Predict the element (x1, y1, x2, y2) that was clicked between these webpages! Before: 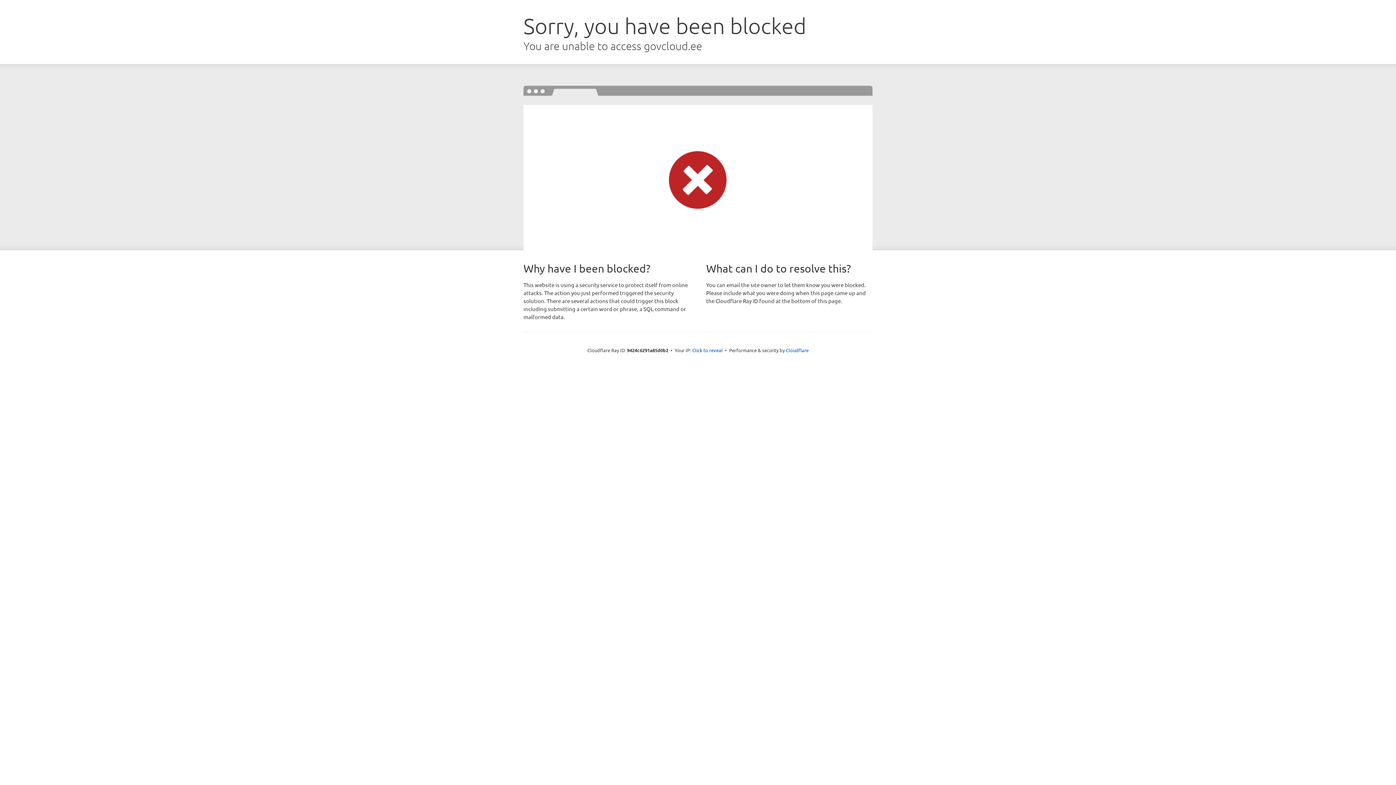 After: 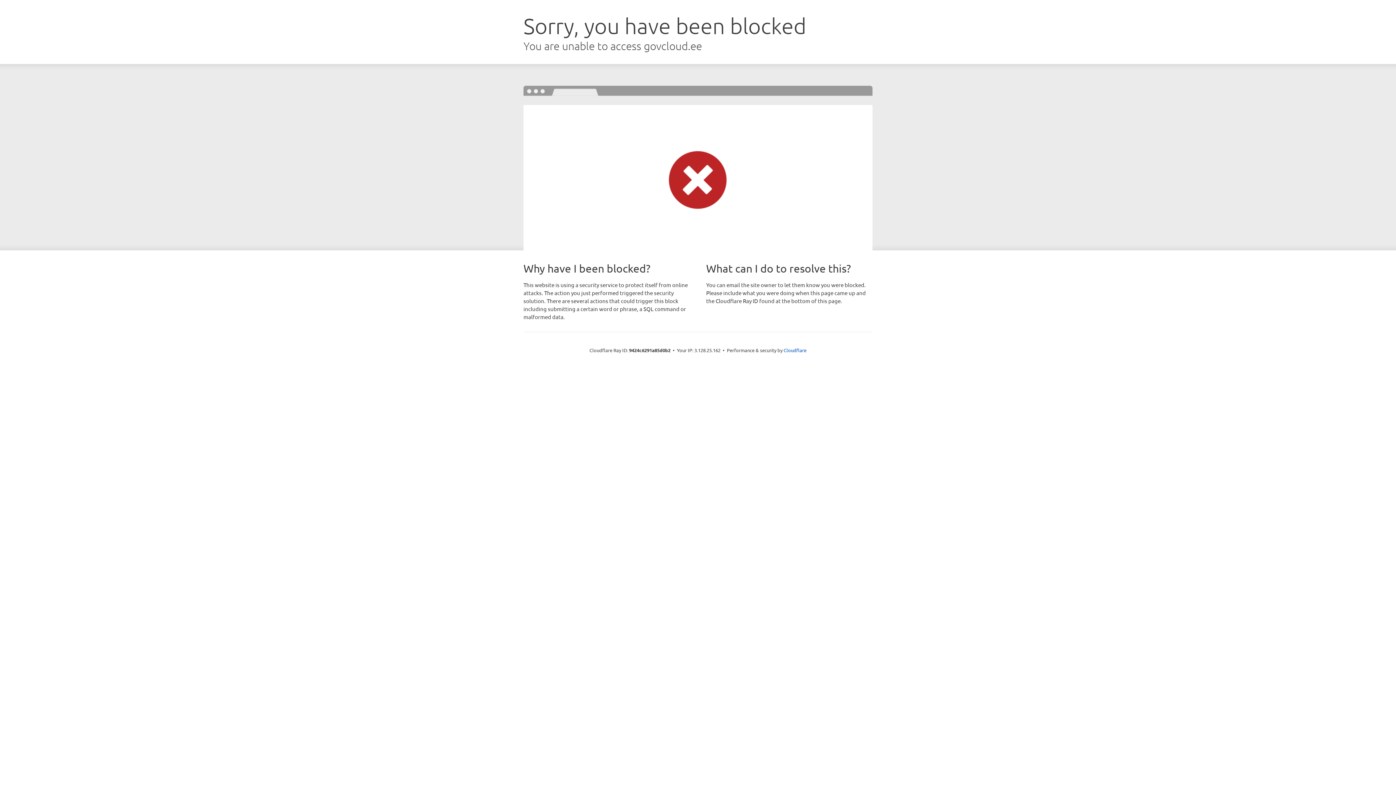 Action: bbox: (692, 346, 722, 353) label: Click to reveal